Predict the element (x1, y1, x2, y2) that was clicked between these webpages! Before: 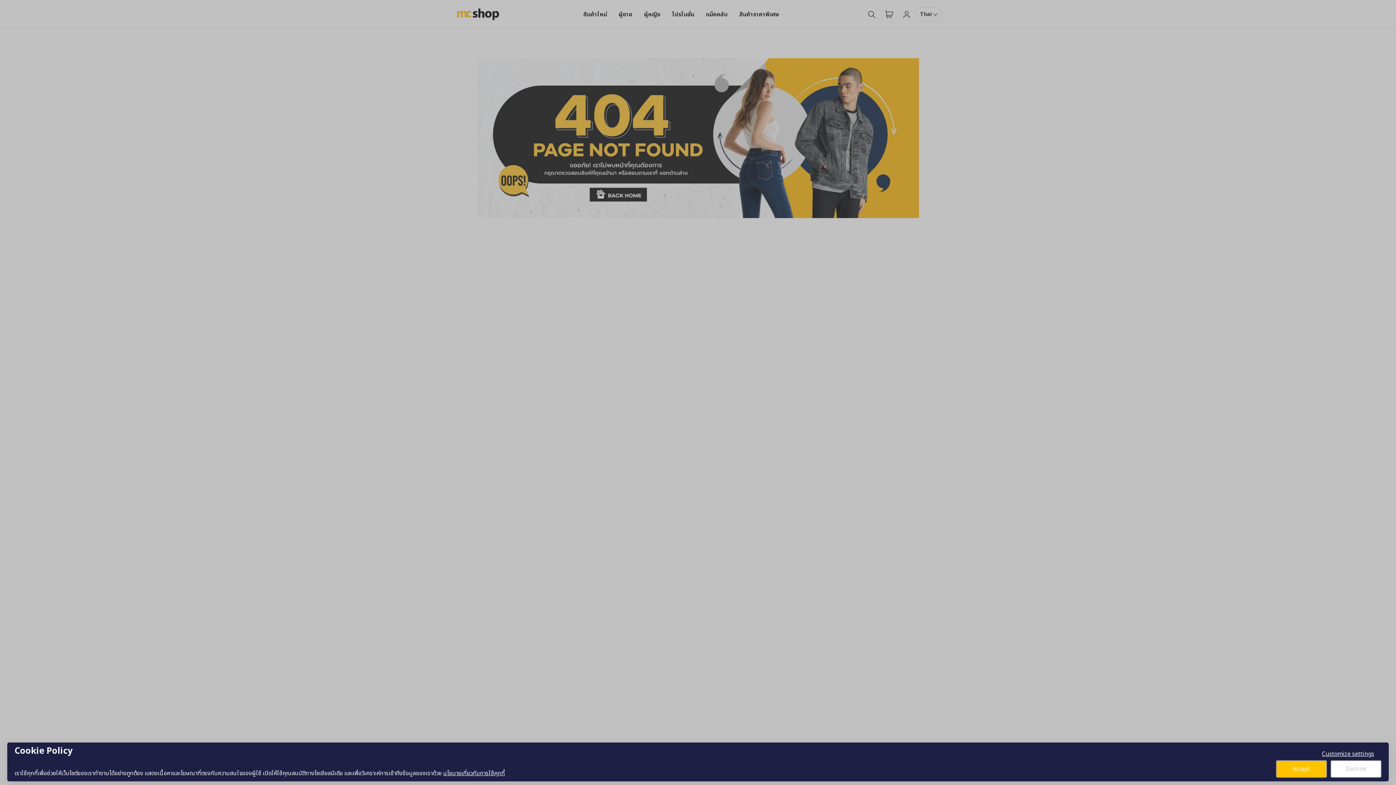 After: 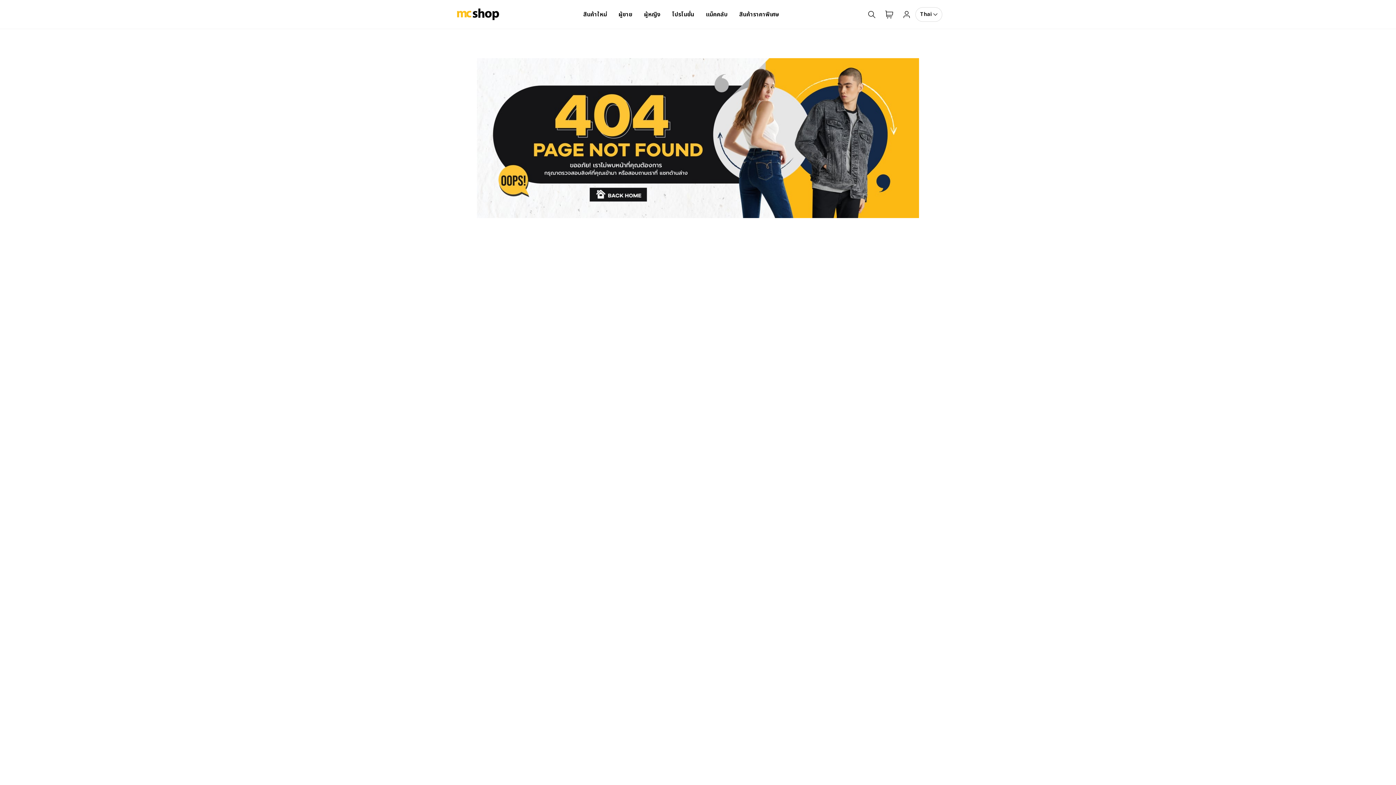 Action: bbox: (1276, 760, 1327, 778) label: Accept